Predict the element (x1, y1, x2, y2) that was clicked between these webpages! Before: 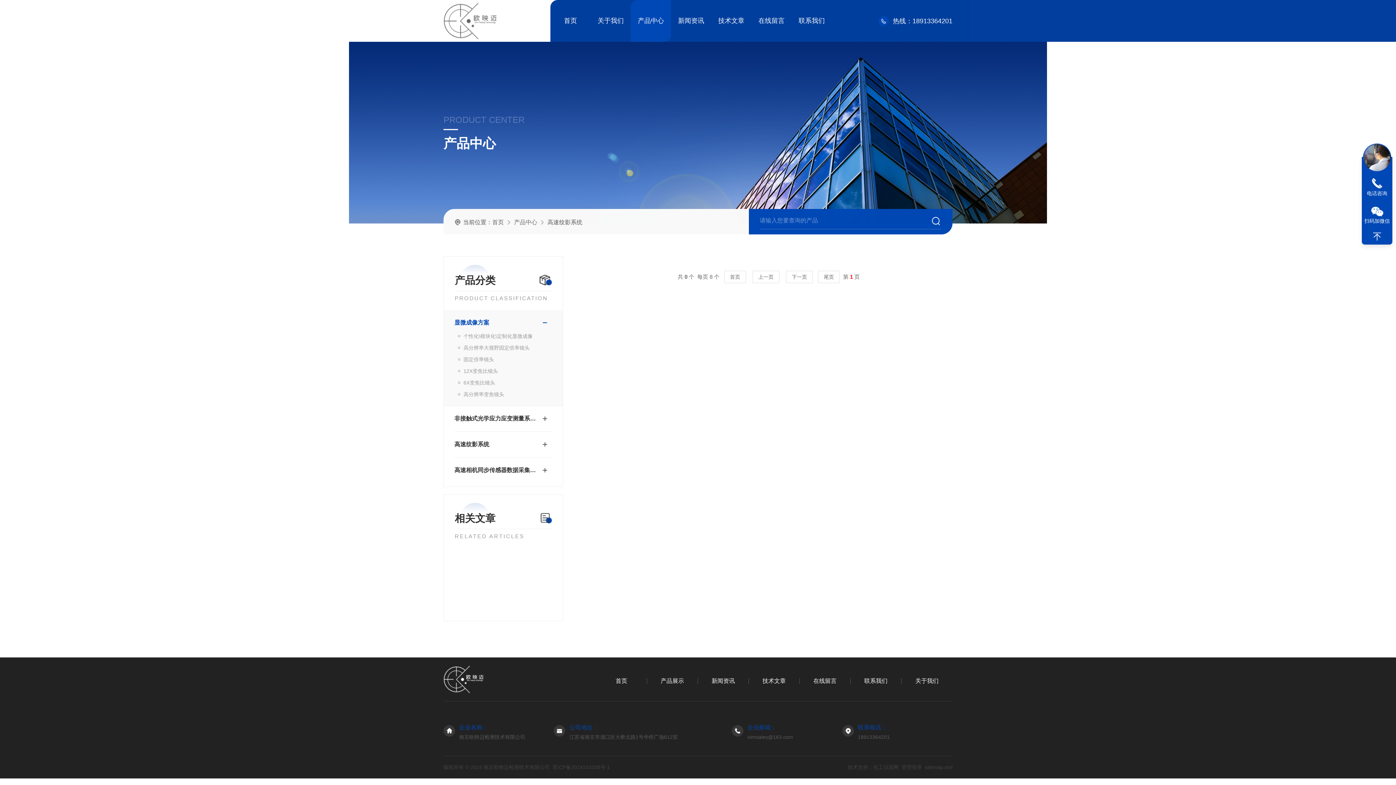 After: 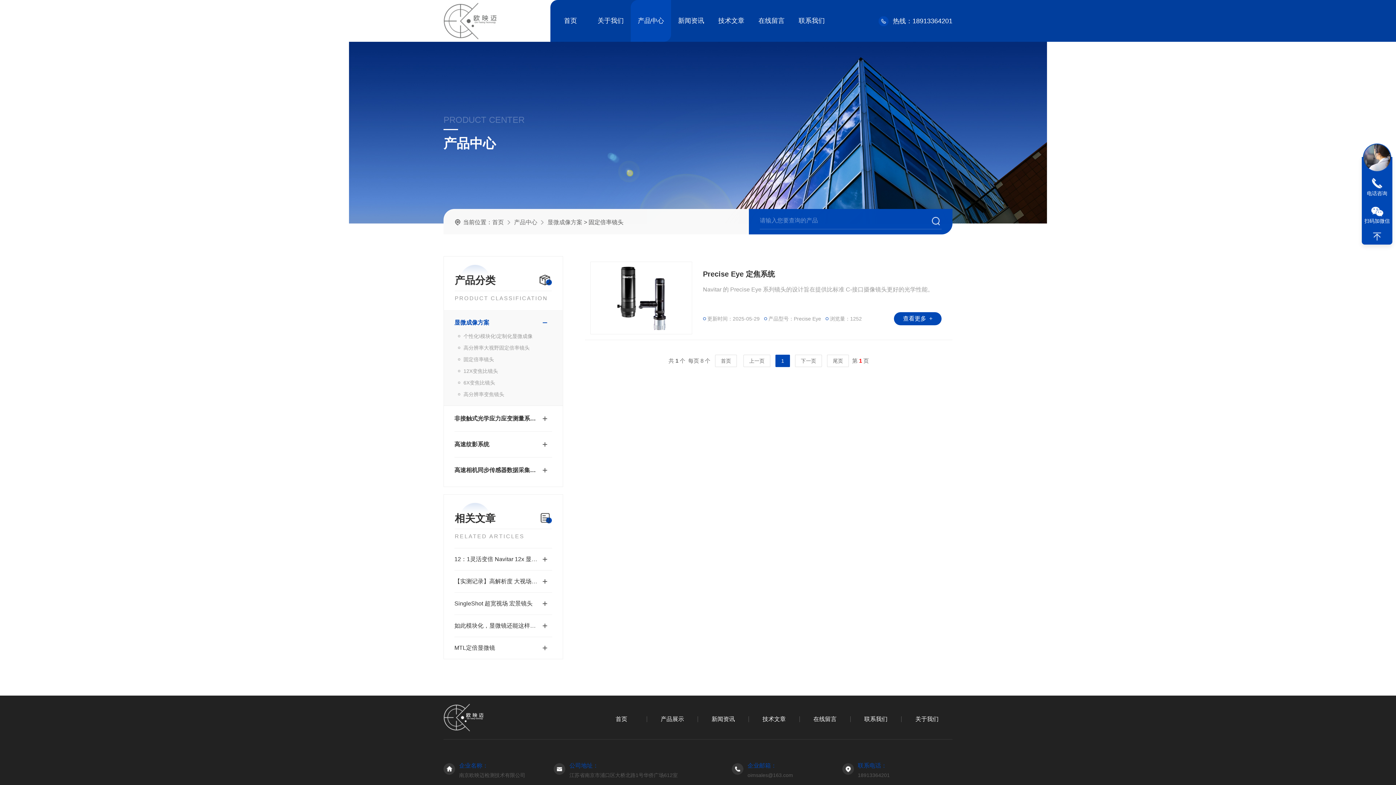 Action: bbox: (454, 353, 552, 365) label: 固定倍率镜头